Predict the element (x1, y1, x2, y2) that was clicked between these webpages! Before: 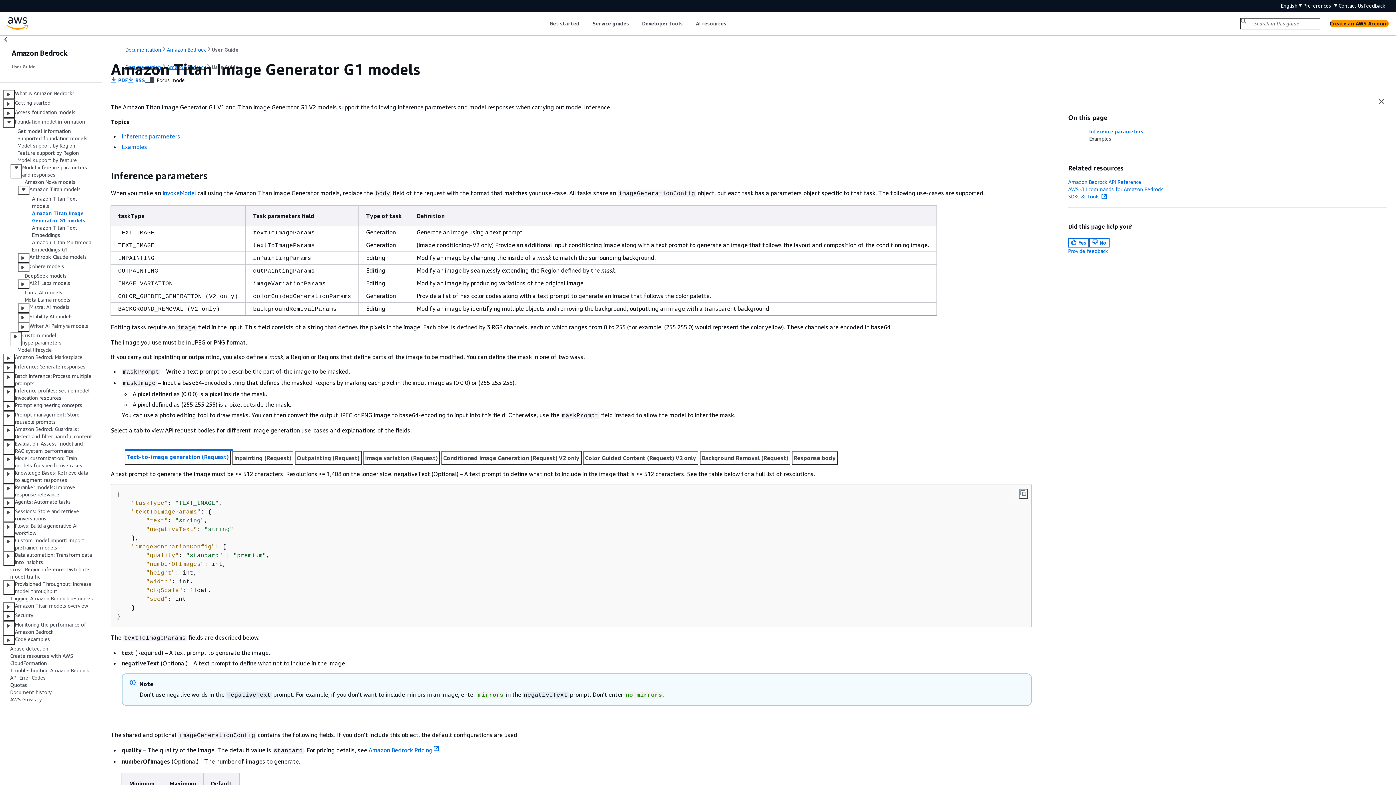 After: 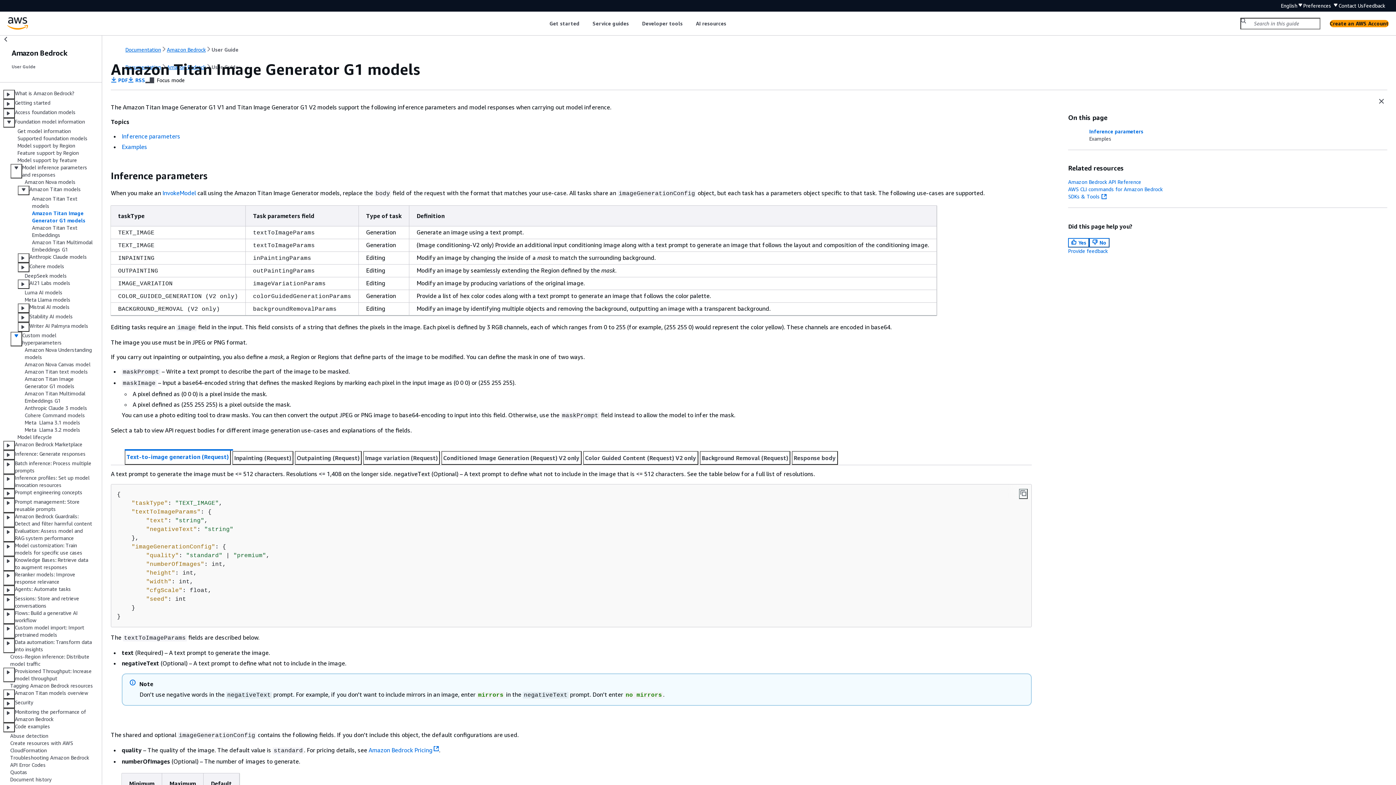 Action: bbox: (10, 332, 22, 346)